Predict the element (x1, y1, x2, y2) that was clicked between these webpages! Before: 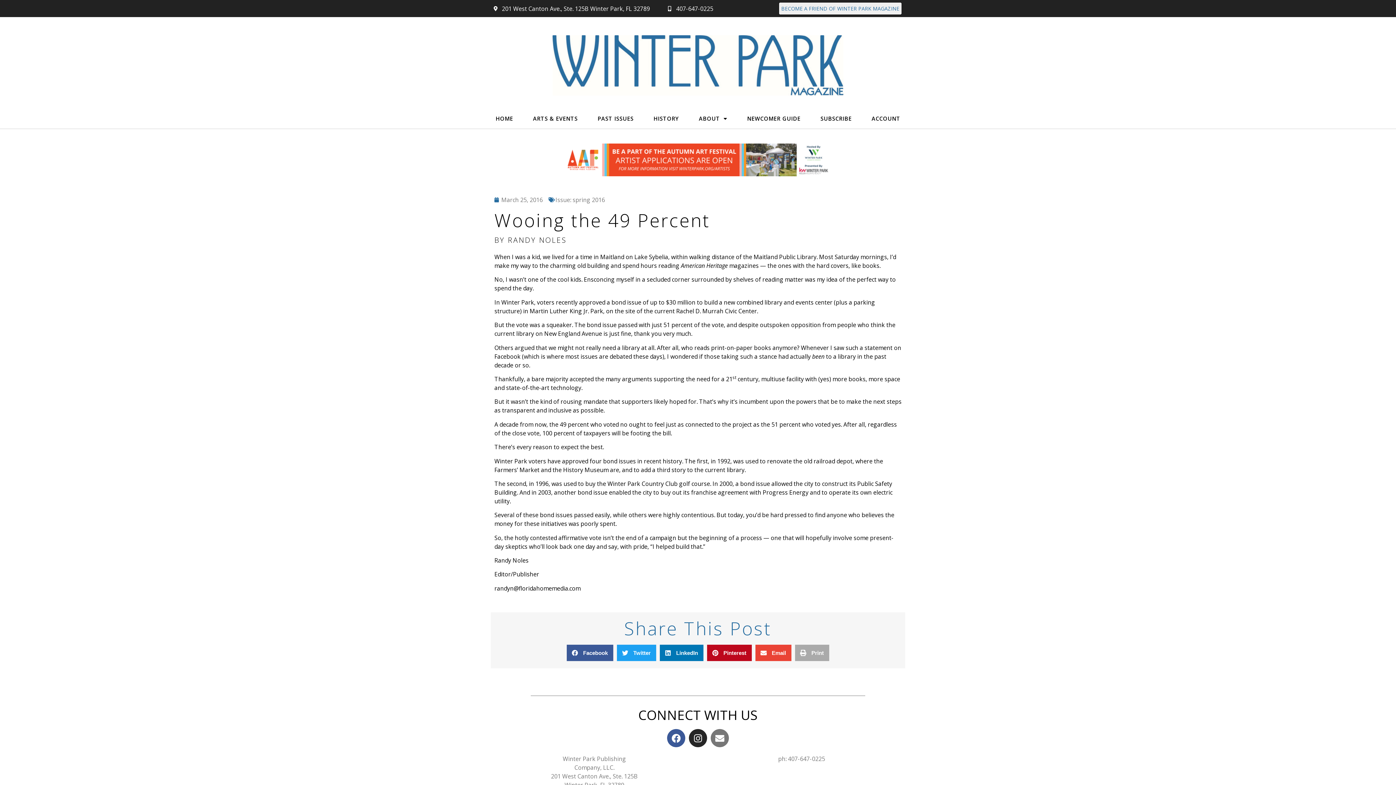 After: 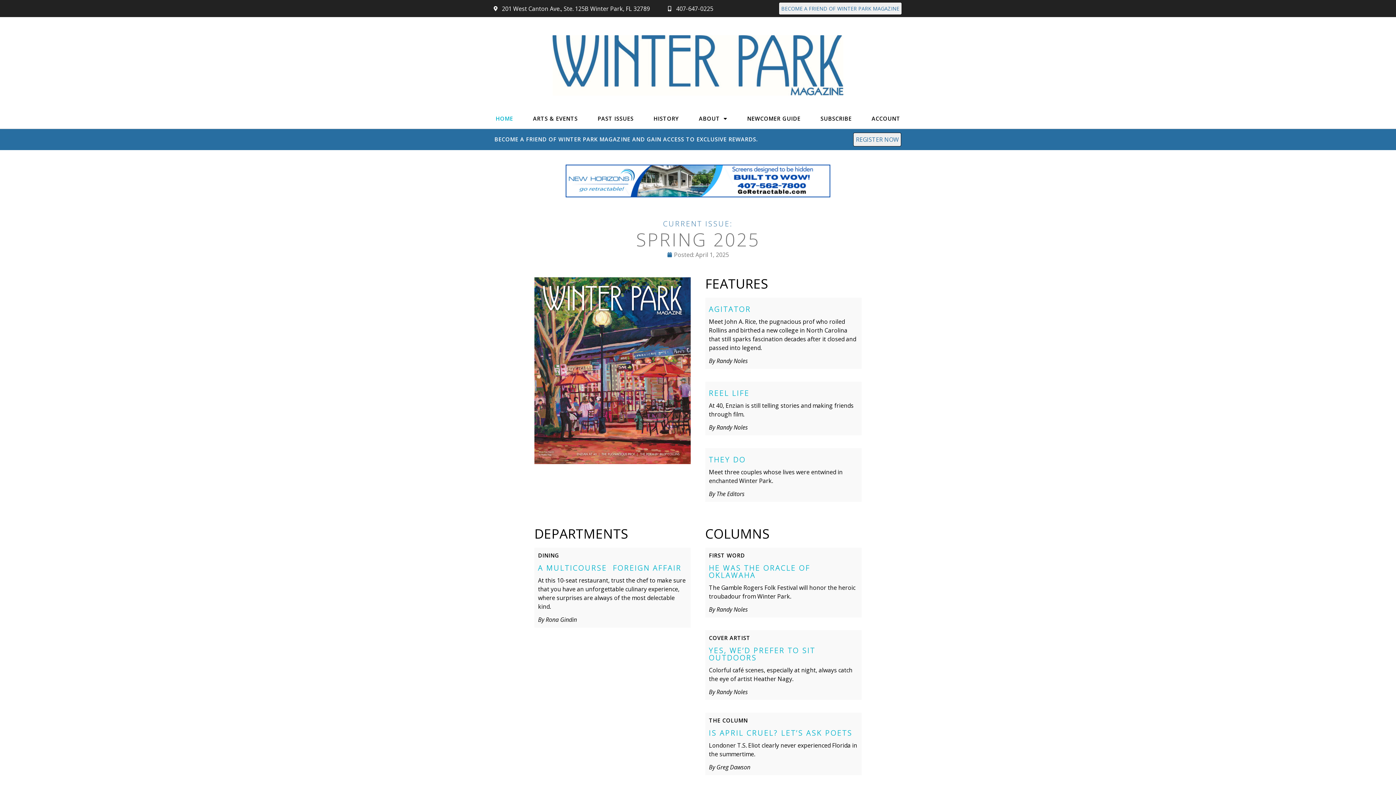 Action: label: HOME bbox: (492, 110, 516, 126)